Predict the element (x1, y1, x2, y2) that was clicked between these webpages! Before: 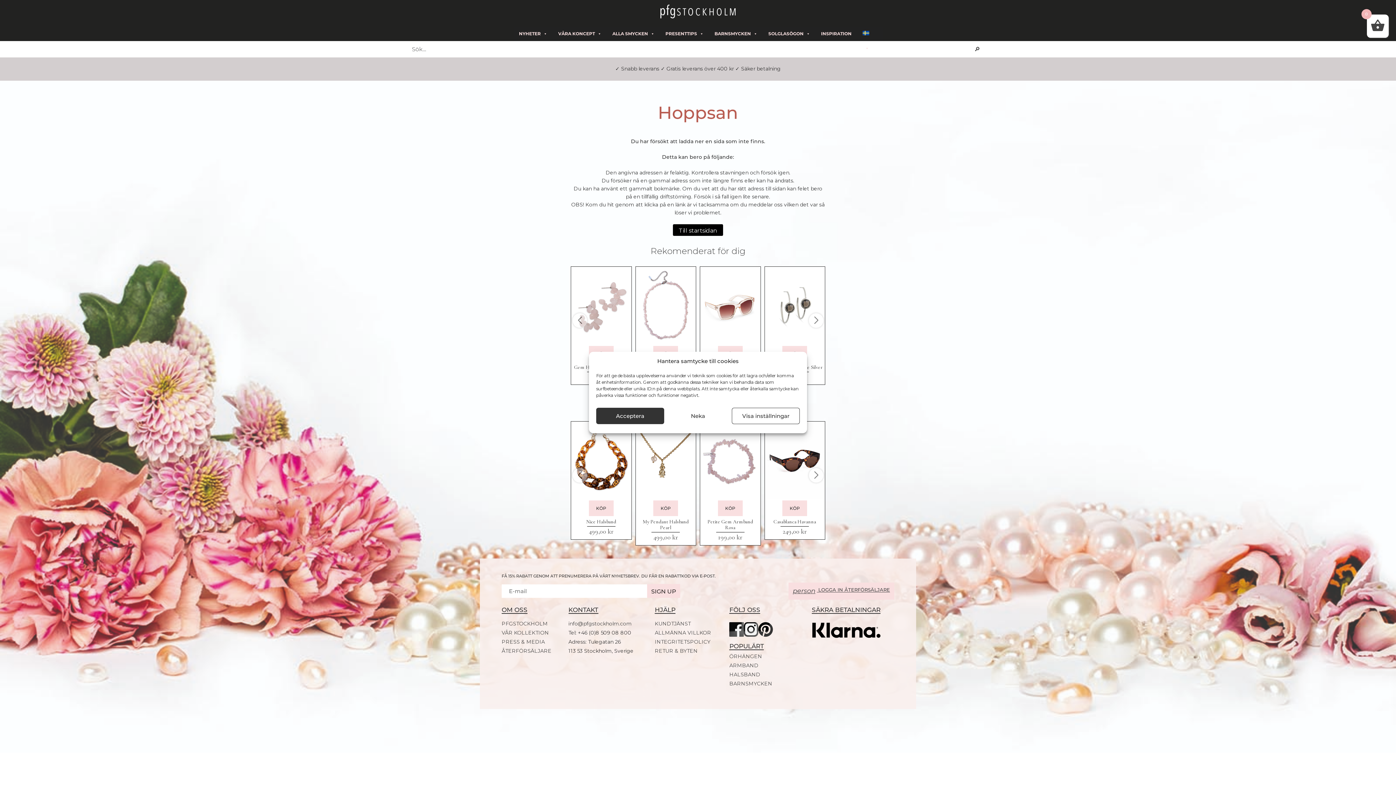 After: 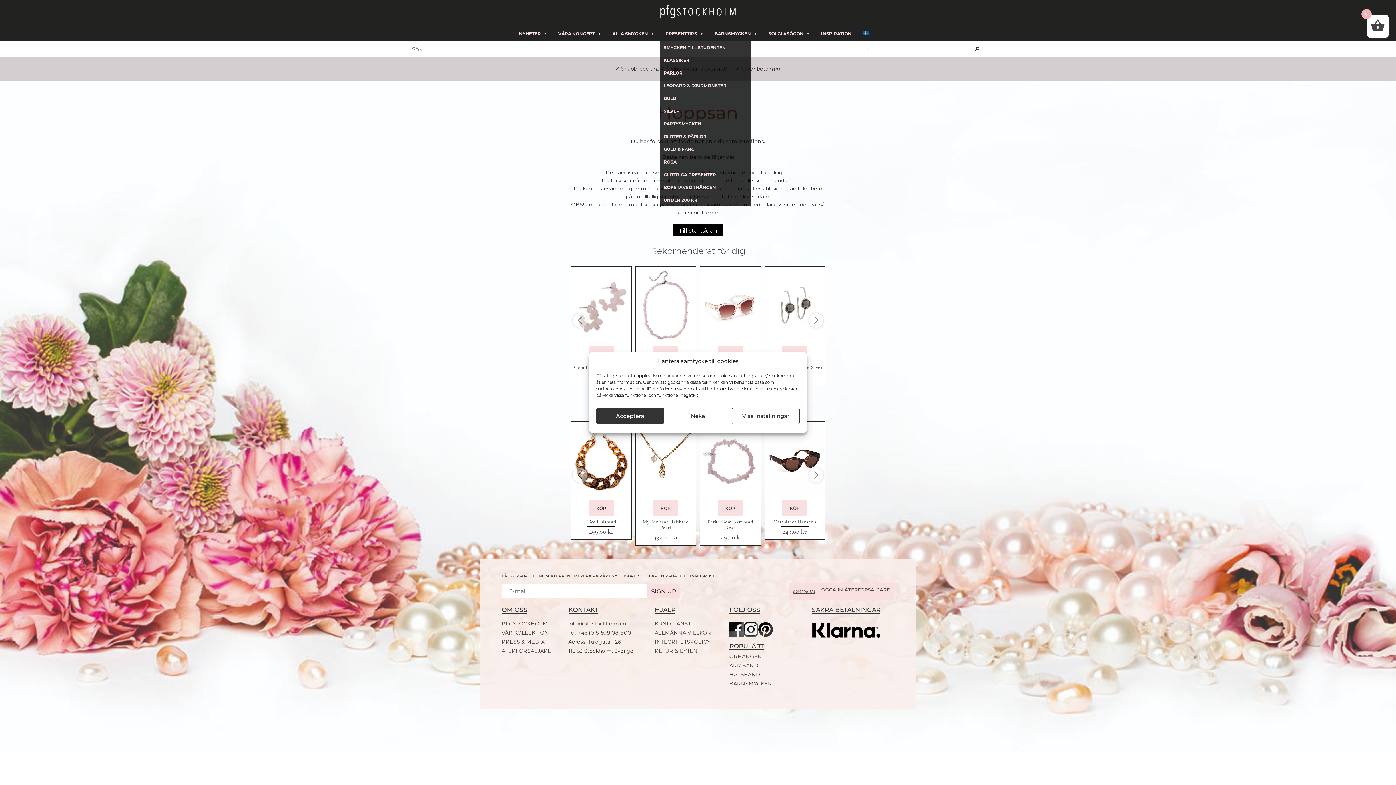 Action: label: PRESENTTIPS bbox: (660, 26, 709, 41)